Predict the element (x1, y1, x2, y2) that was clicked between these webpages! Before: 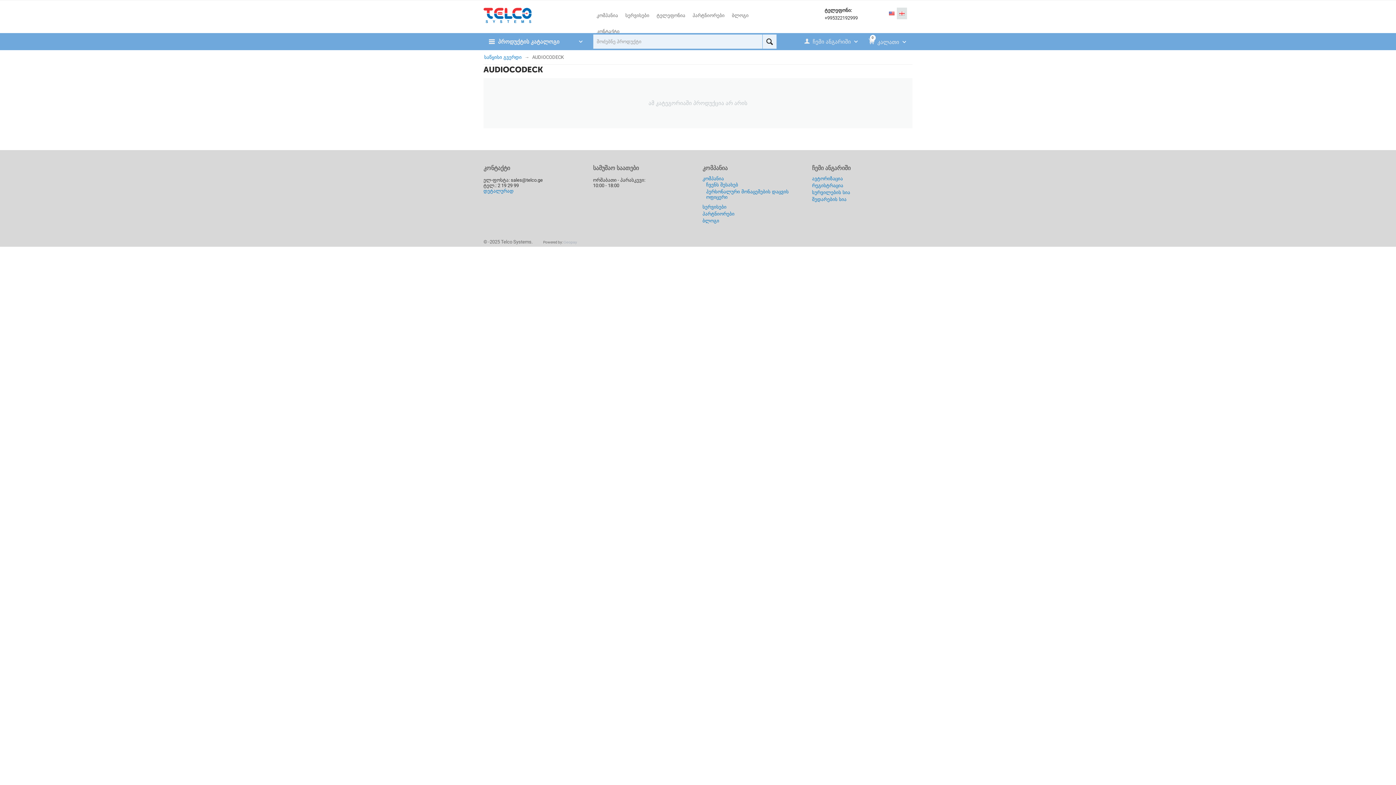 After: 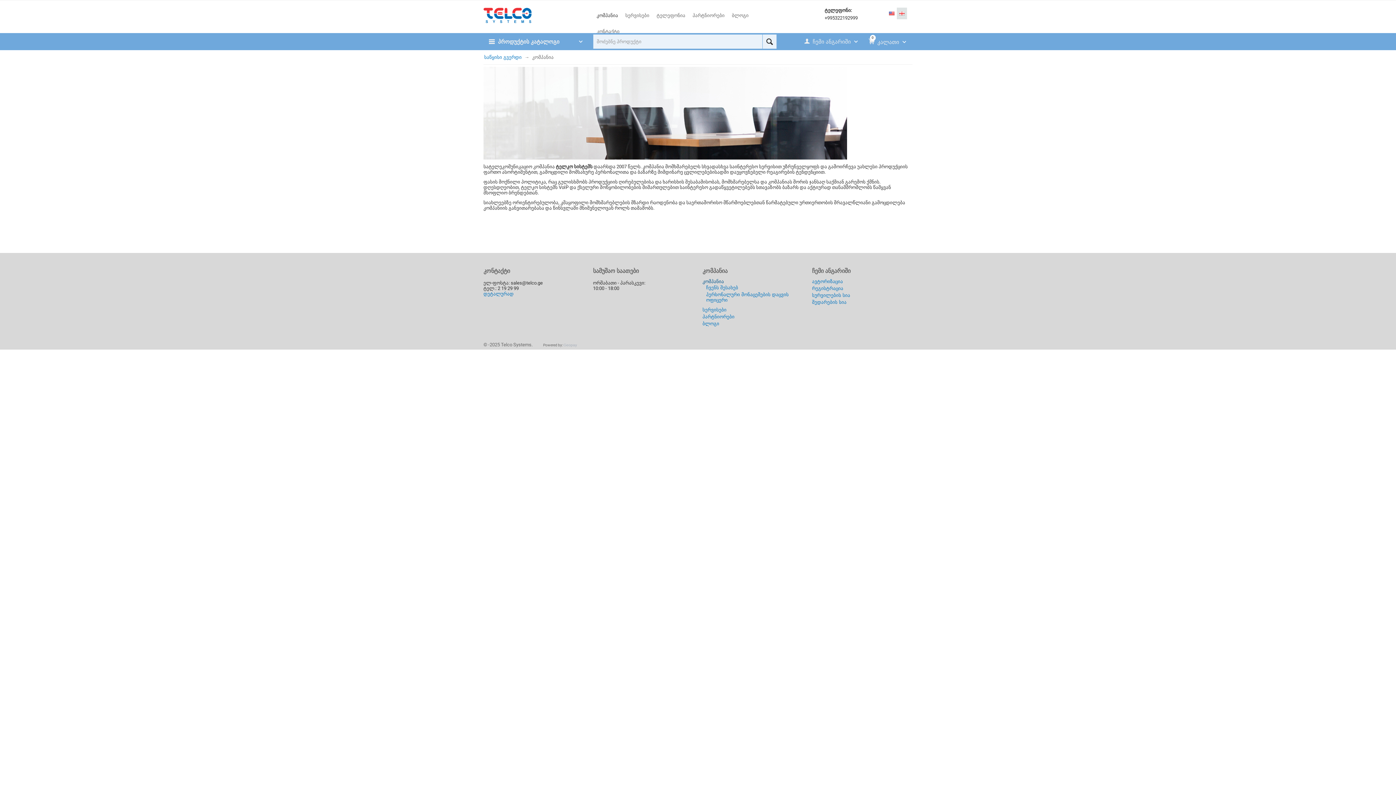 Action: label: კომპანია bbox: (593, 7, 621, 23)